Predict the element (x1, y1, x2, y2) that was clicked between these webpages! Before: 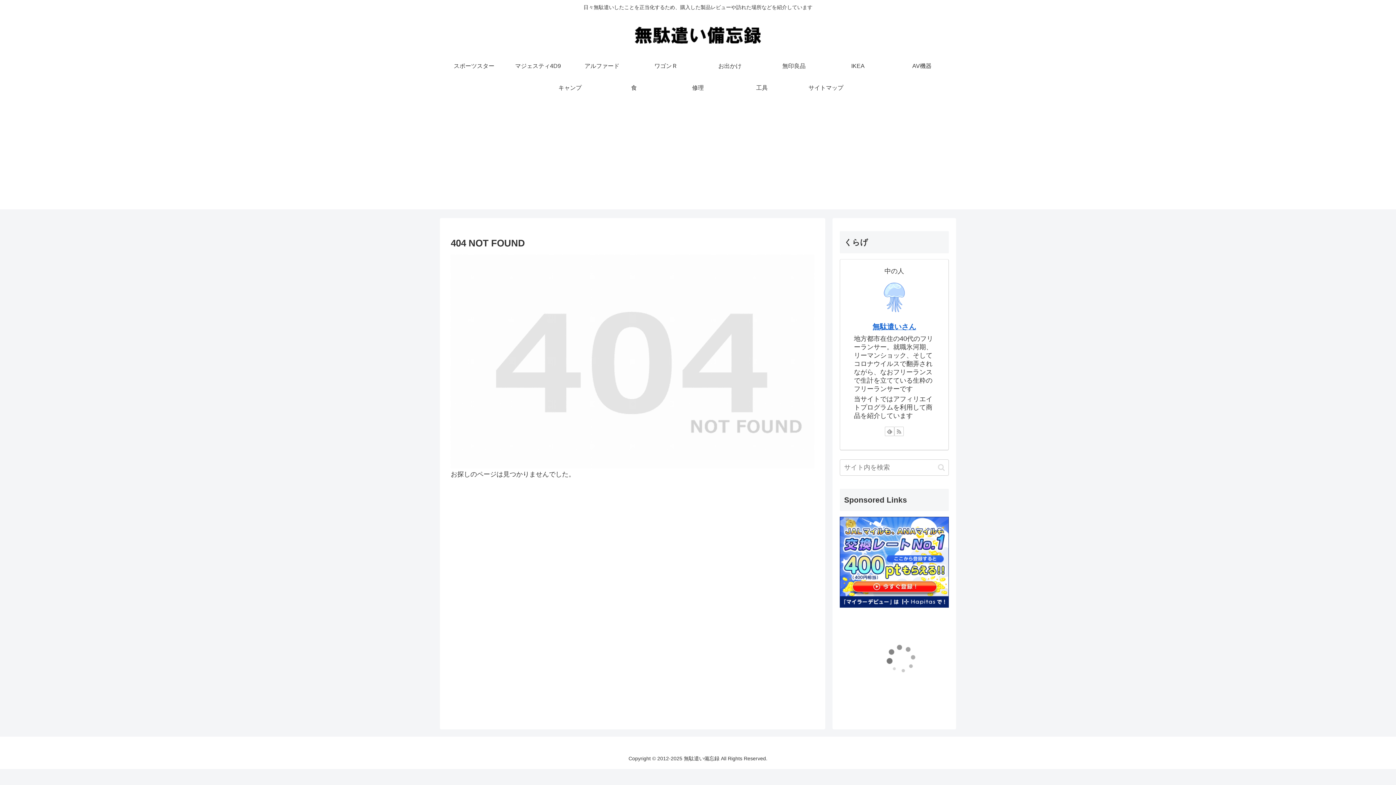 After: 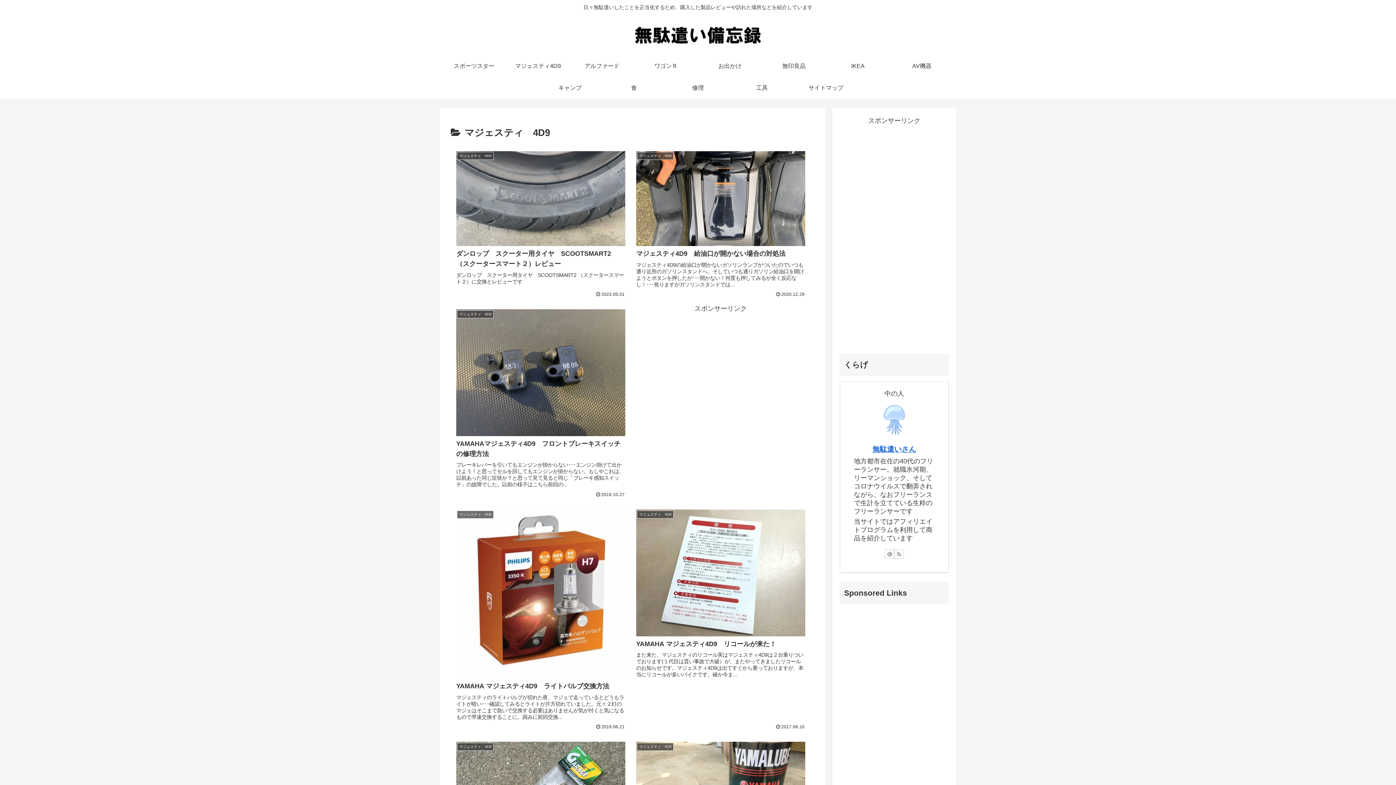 Action: bbox: (506, 55, 570, 77) label: マジェスティ4D9